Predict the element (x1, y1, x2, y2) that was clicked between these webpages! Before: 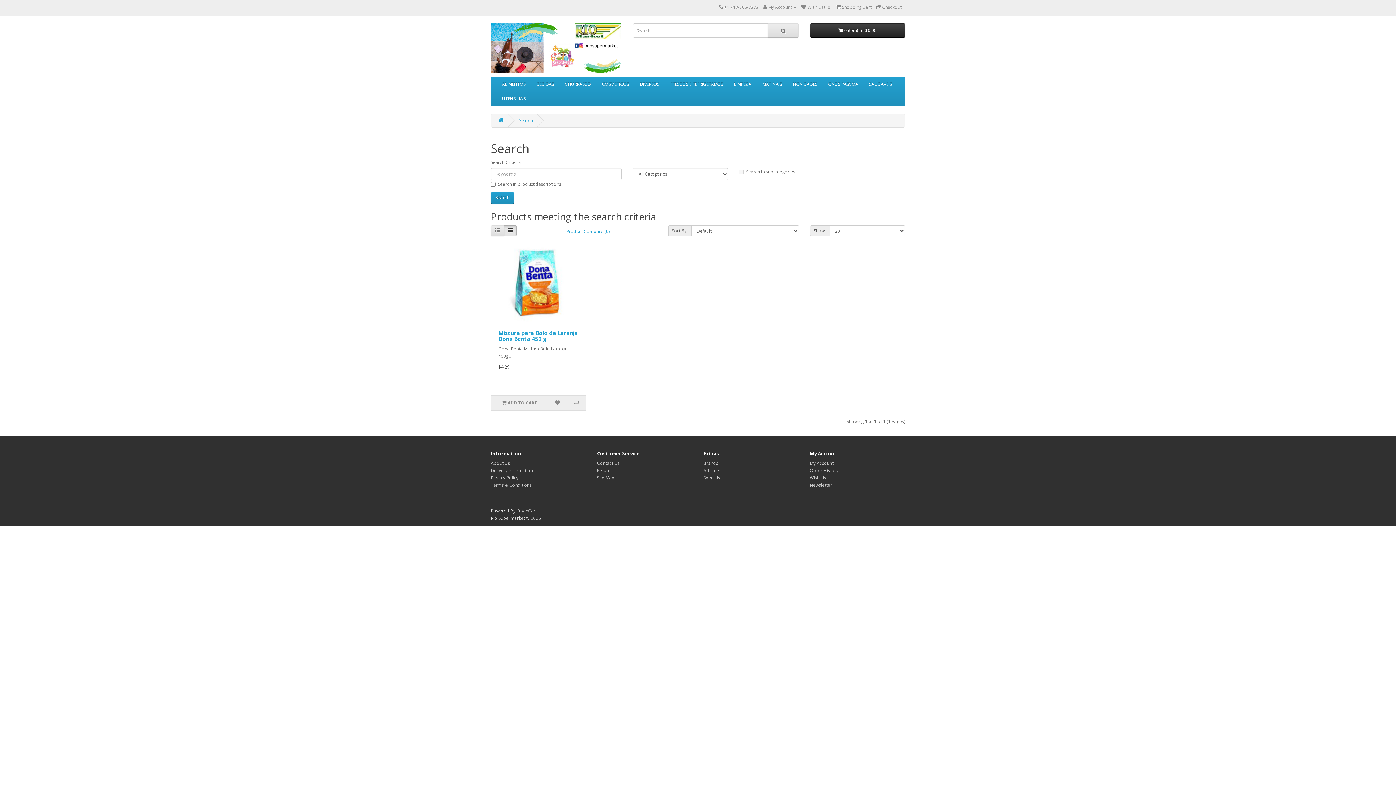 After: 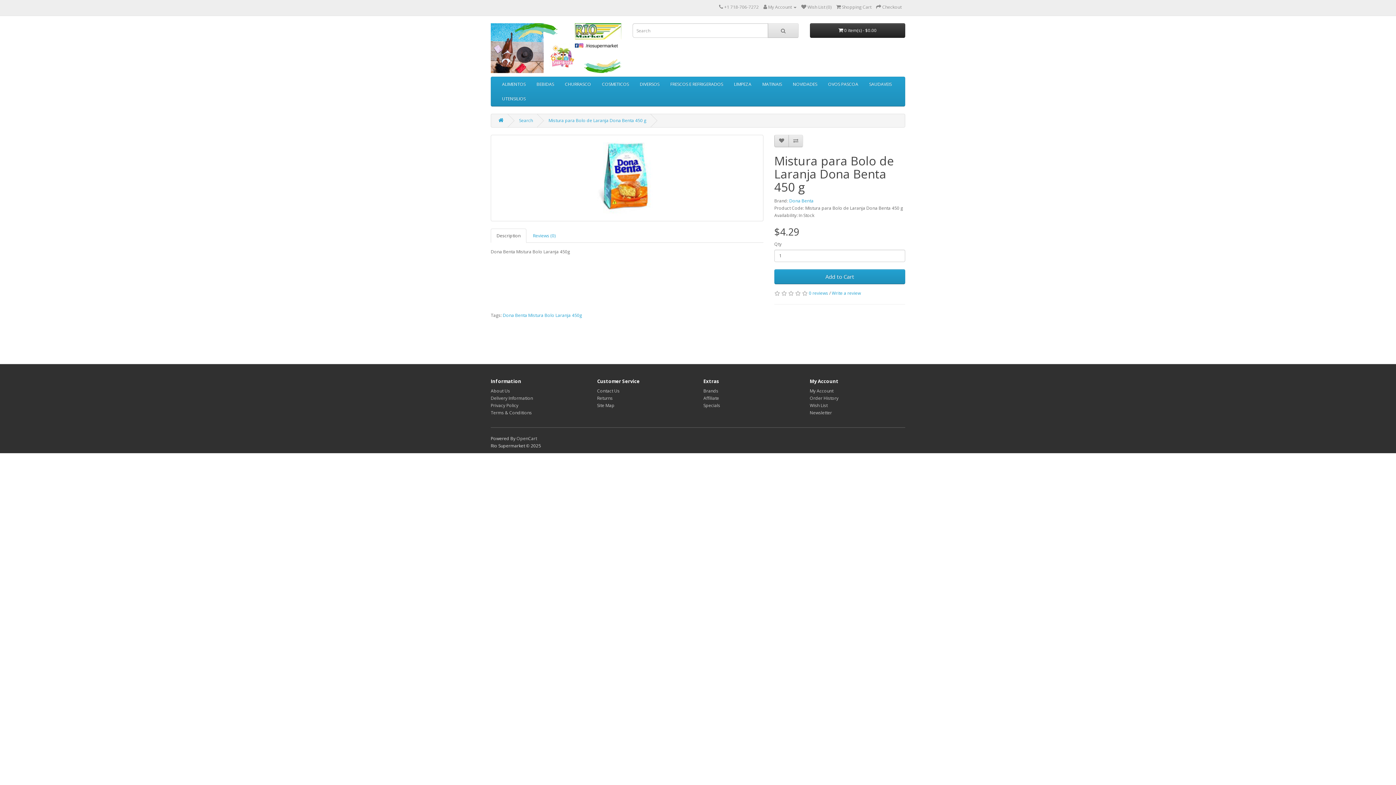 Action: bbox: (491, 243, 586, 326)